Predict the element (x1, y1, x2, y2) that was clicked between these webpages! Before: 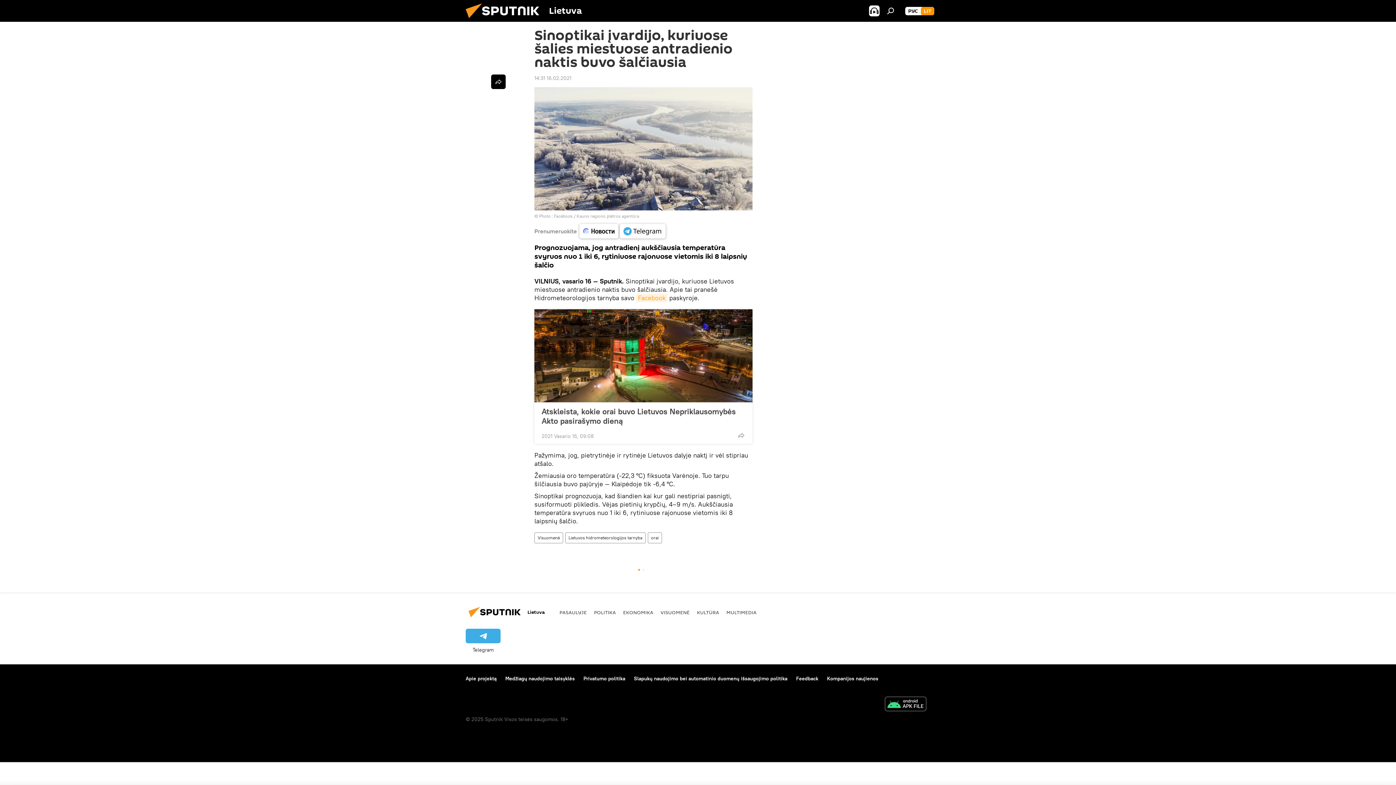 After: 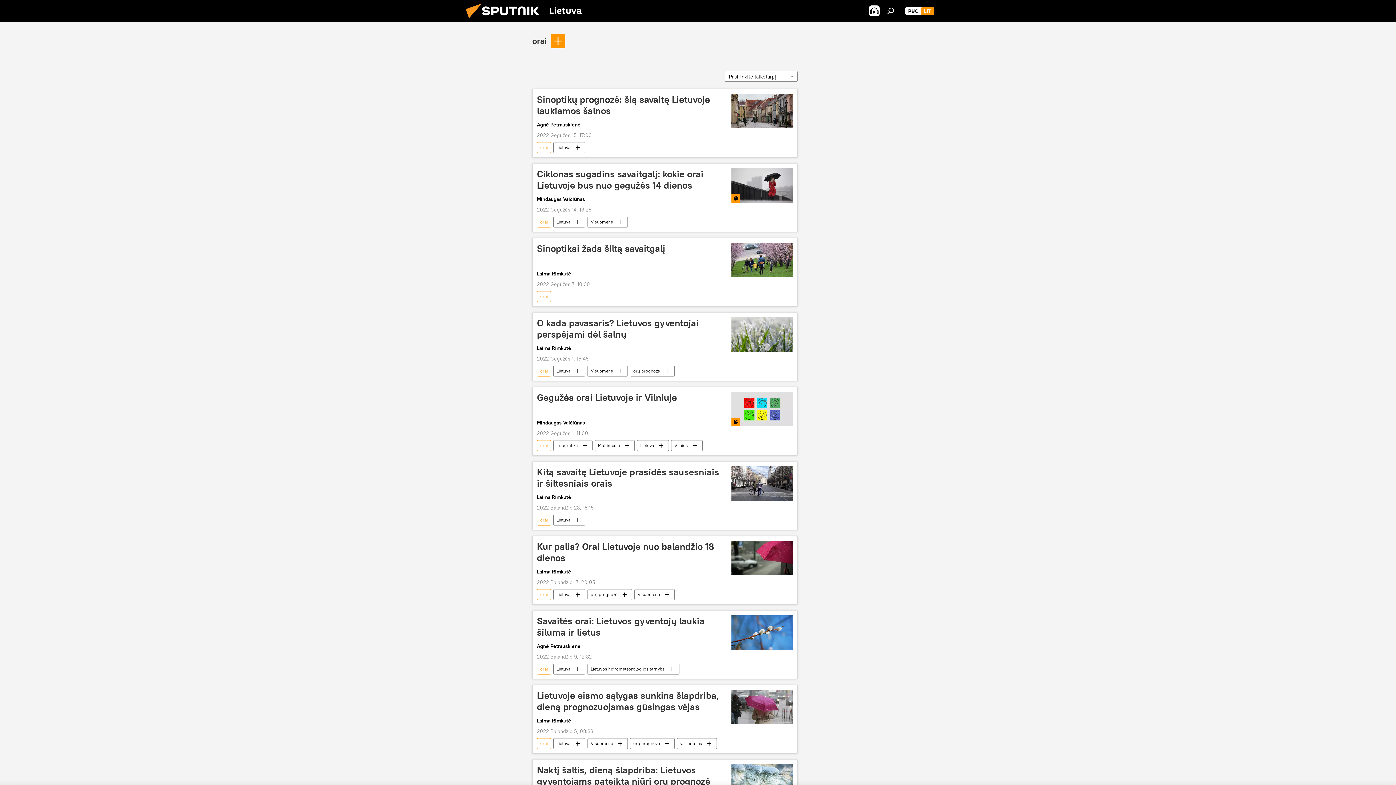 Action: label: orai bbox: (648, 532, 661, 543)